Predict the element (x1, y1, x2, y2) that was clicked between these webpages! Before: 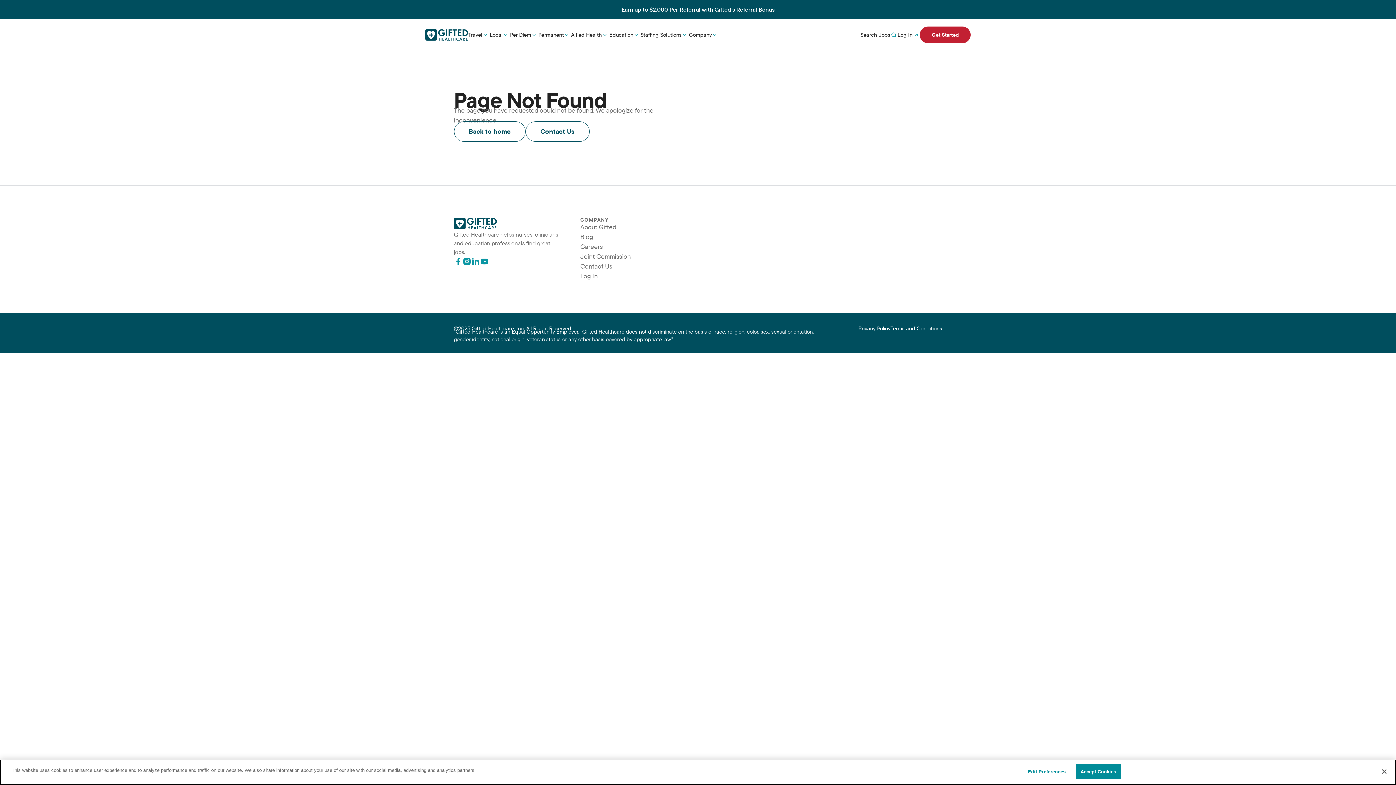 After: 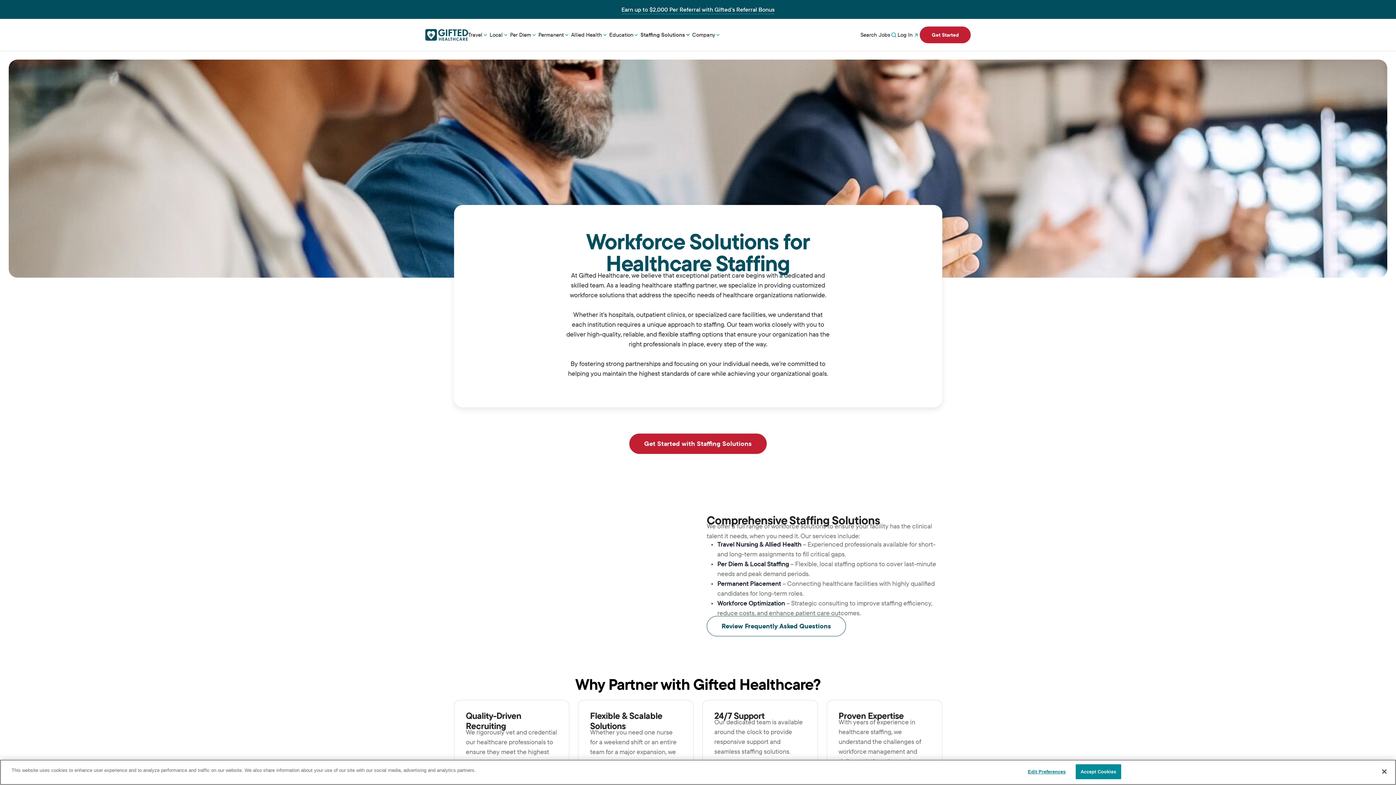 Action: bbox: (640, 30, 689, 39) label: Staffing Solutions